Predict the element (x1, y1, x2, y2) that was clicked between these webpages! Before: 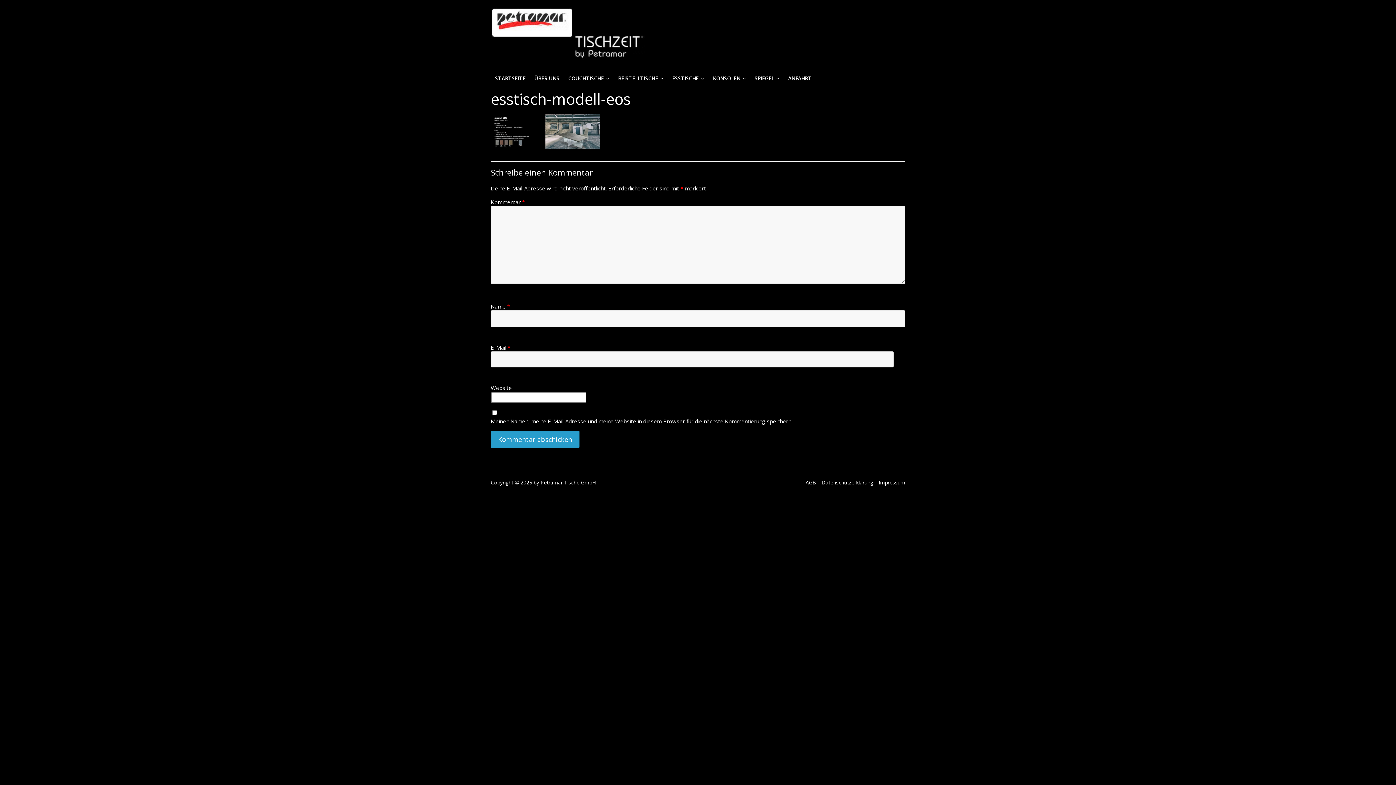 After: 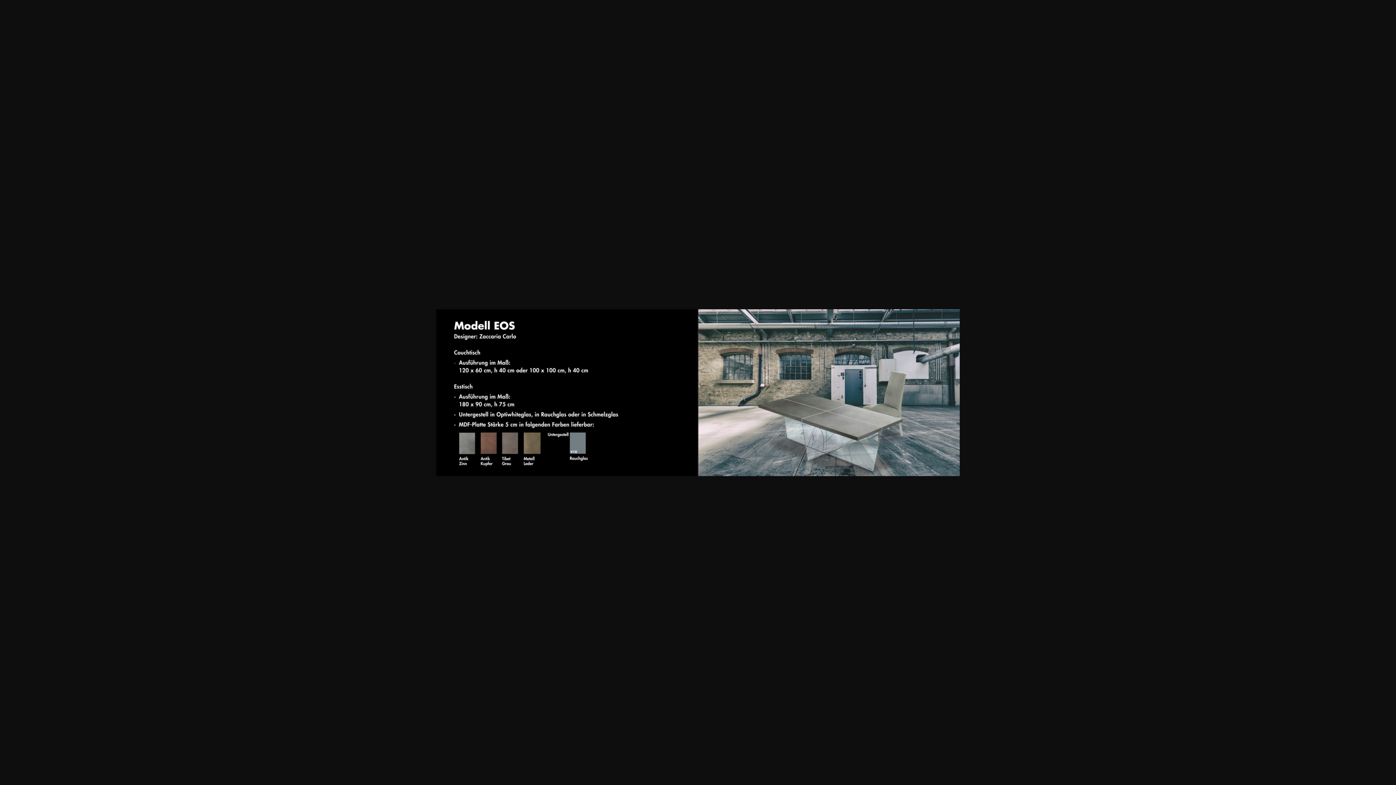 Action: bbox: (490, 115, 600, 122)